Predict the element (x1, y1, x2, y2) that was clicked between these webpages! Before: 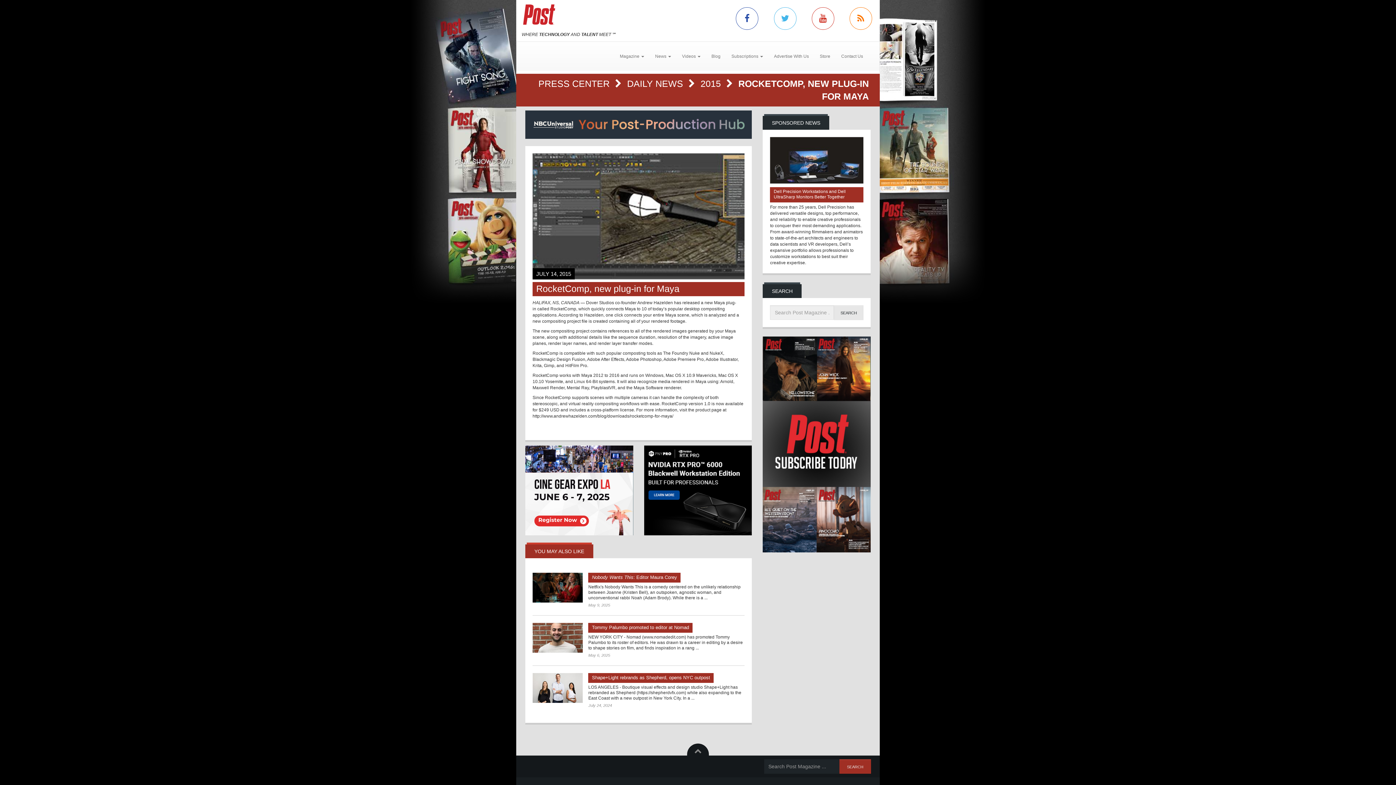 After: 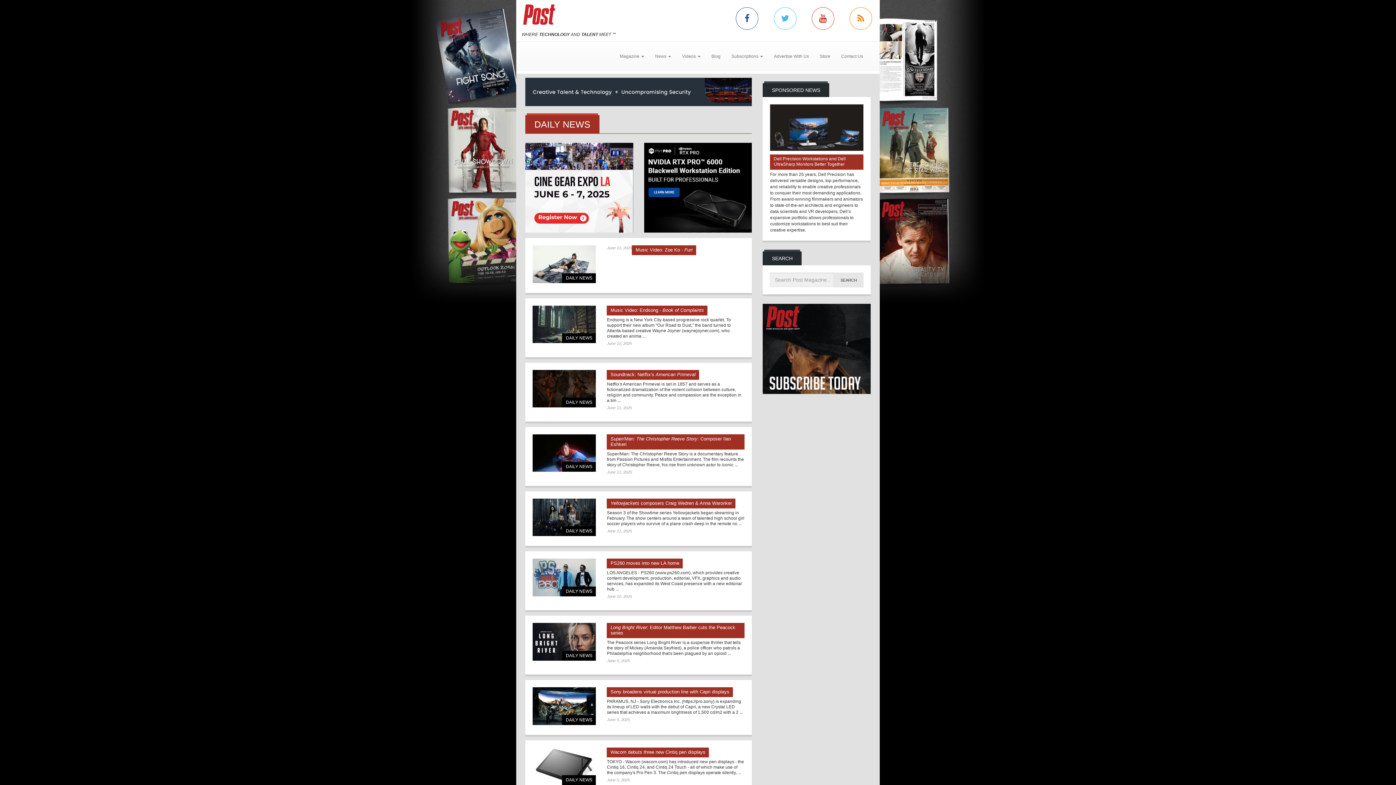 Action: bbox: (538, 78, 612, 88) label: PRESS CENTER 